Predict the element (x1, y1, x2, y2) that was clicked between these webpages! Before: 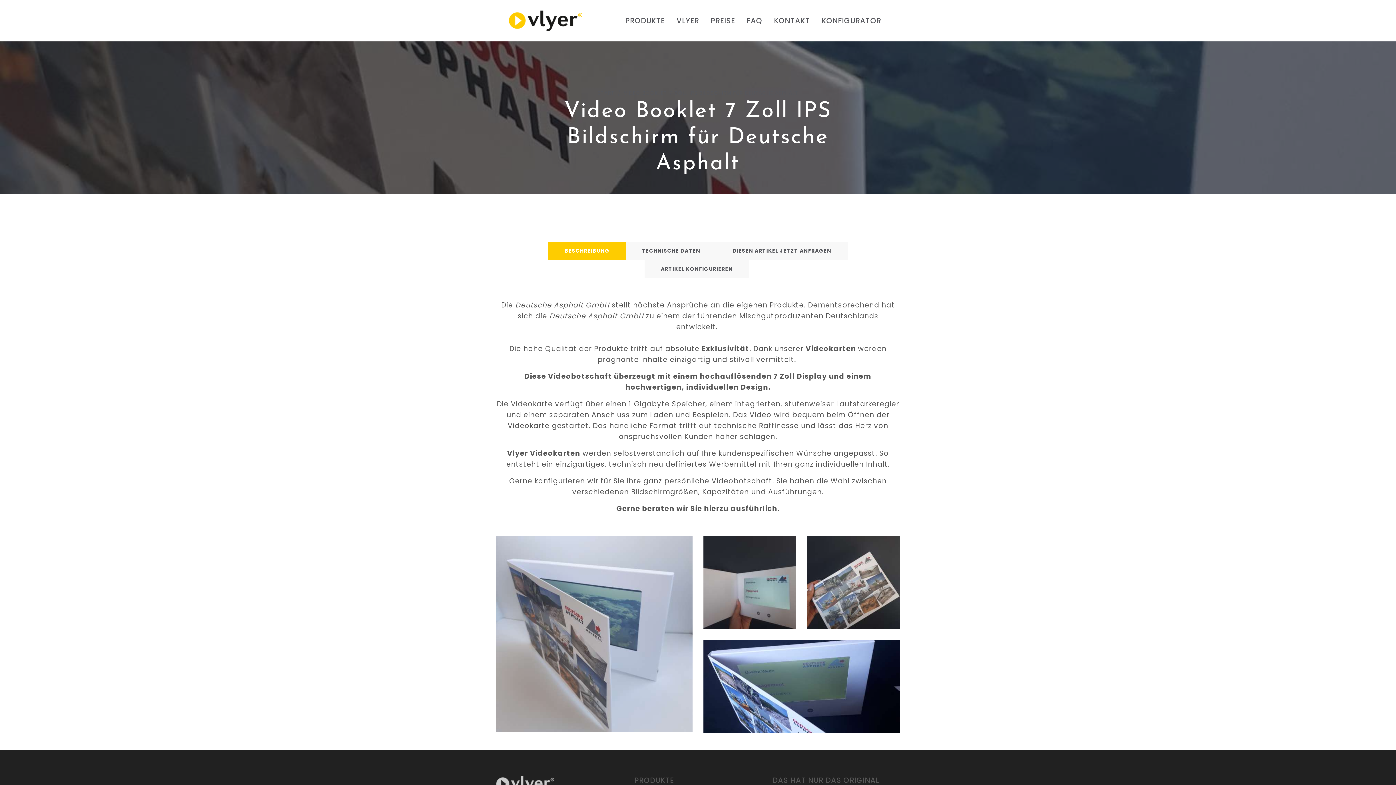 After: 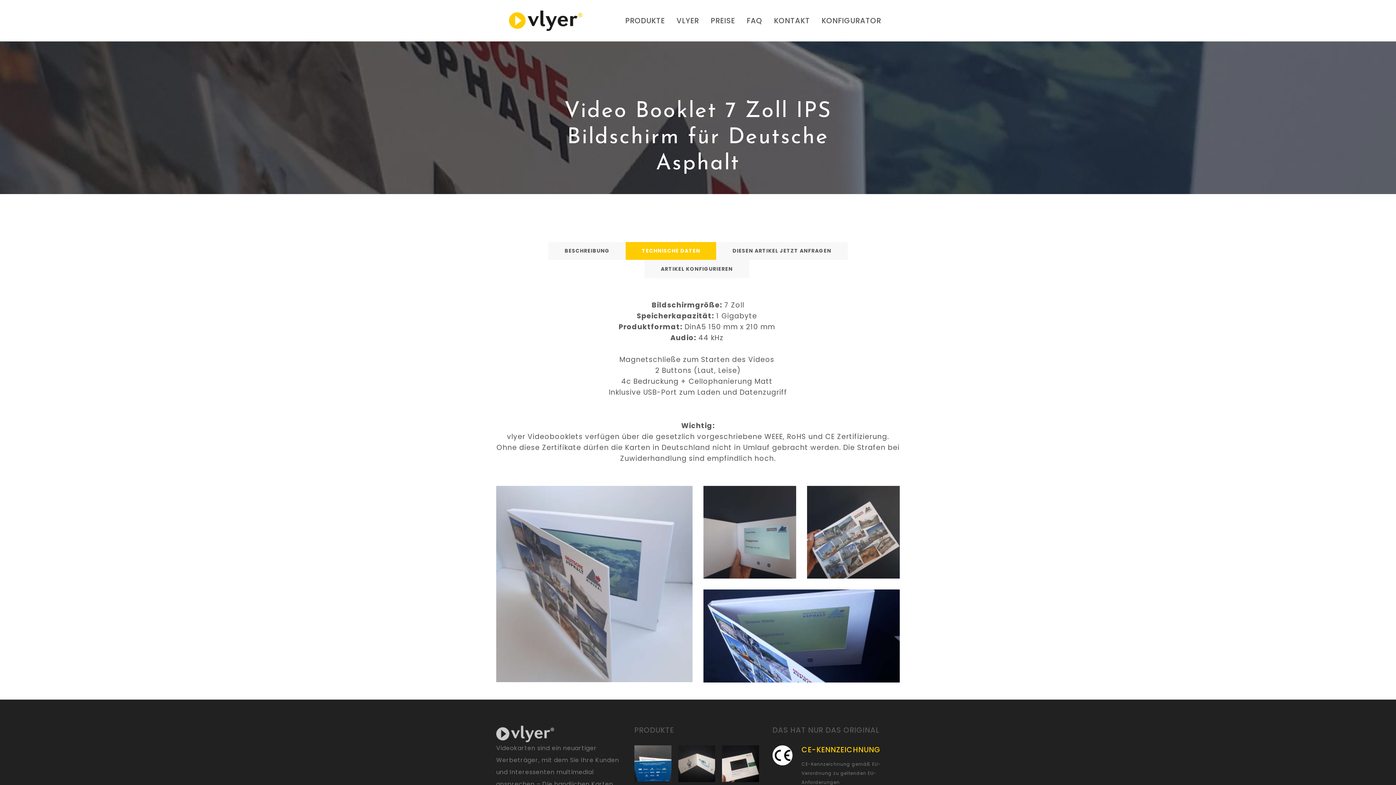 Action: label: TECHNISCHE DATEN bbox: (625, 242, 716, 260)